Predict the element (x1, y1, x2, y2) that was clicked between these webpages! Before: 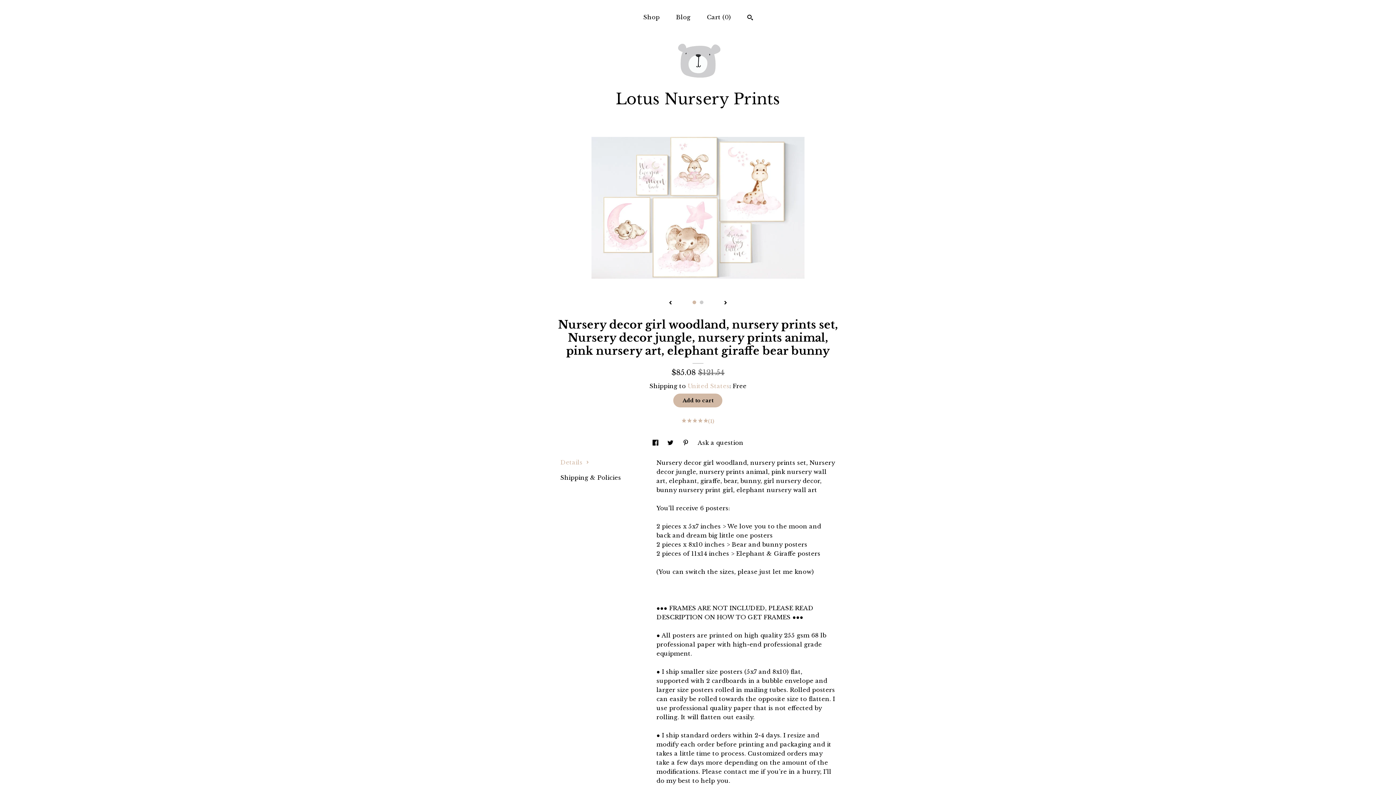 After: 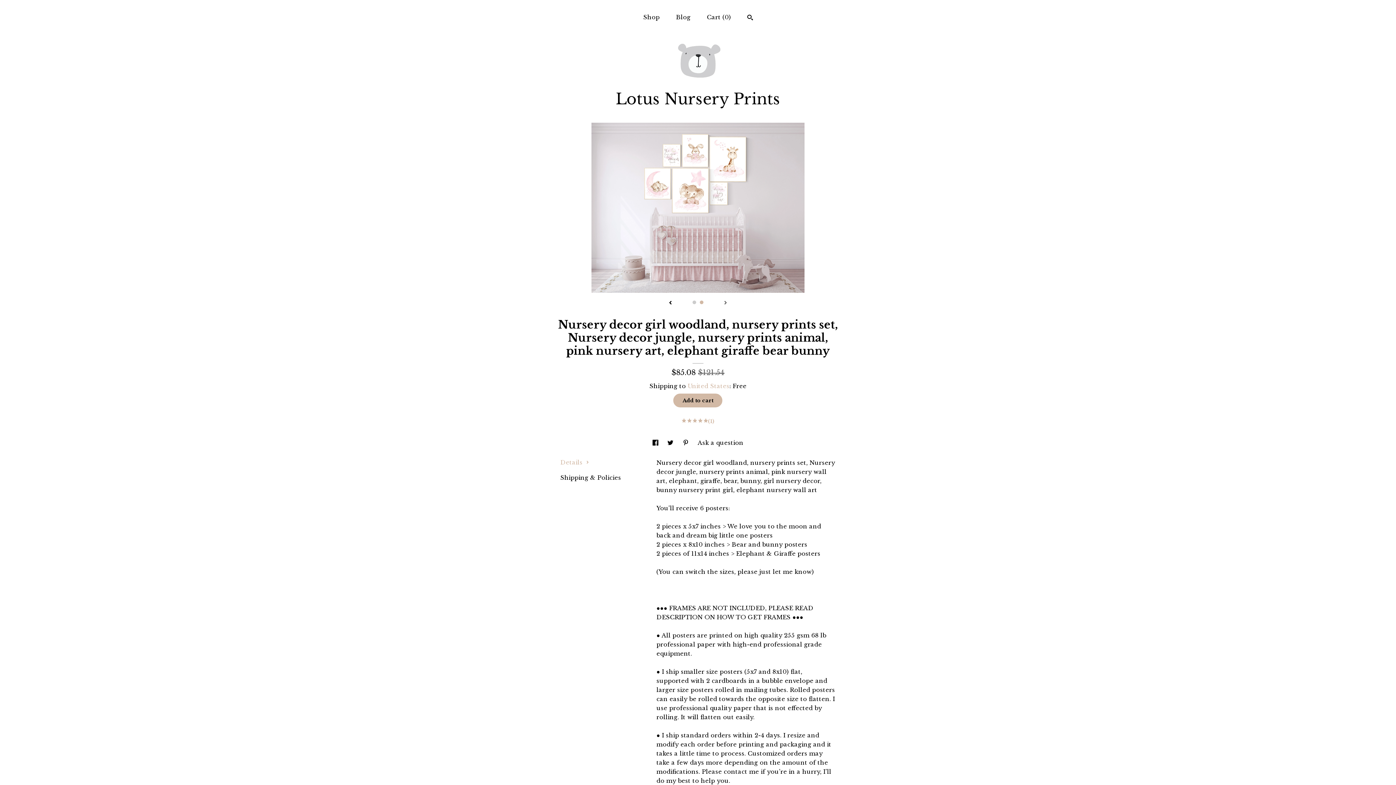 Action: label: show next listing image bbox: (723, 300, 727, 305)